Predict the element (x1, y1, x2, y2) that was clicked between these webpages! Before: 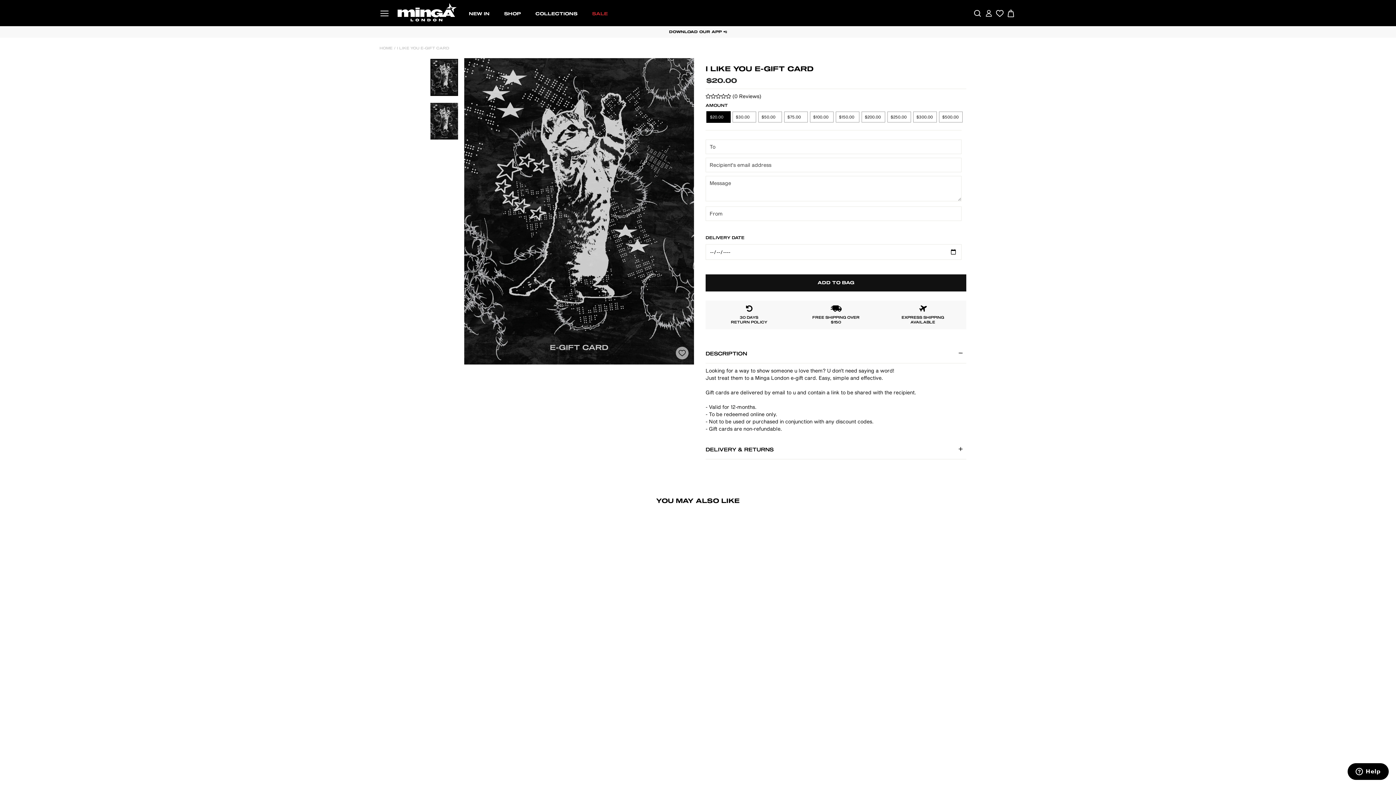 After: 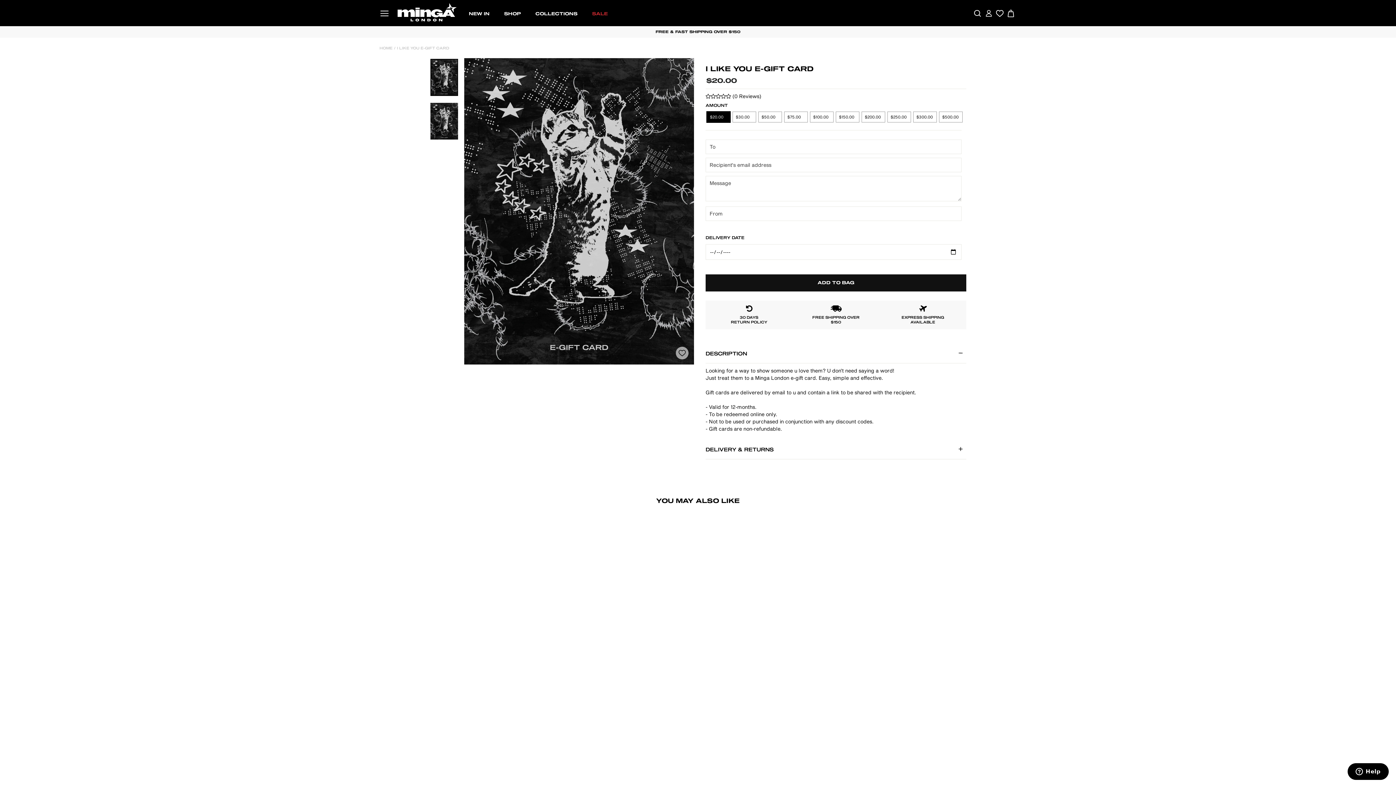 Action: bbox: (397, 46, 449, 50) label: I LIKE YOU E-GIFT CARD